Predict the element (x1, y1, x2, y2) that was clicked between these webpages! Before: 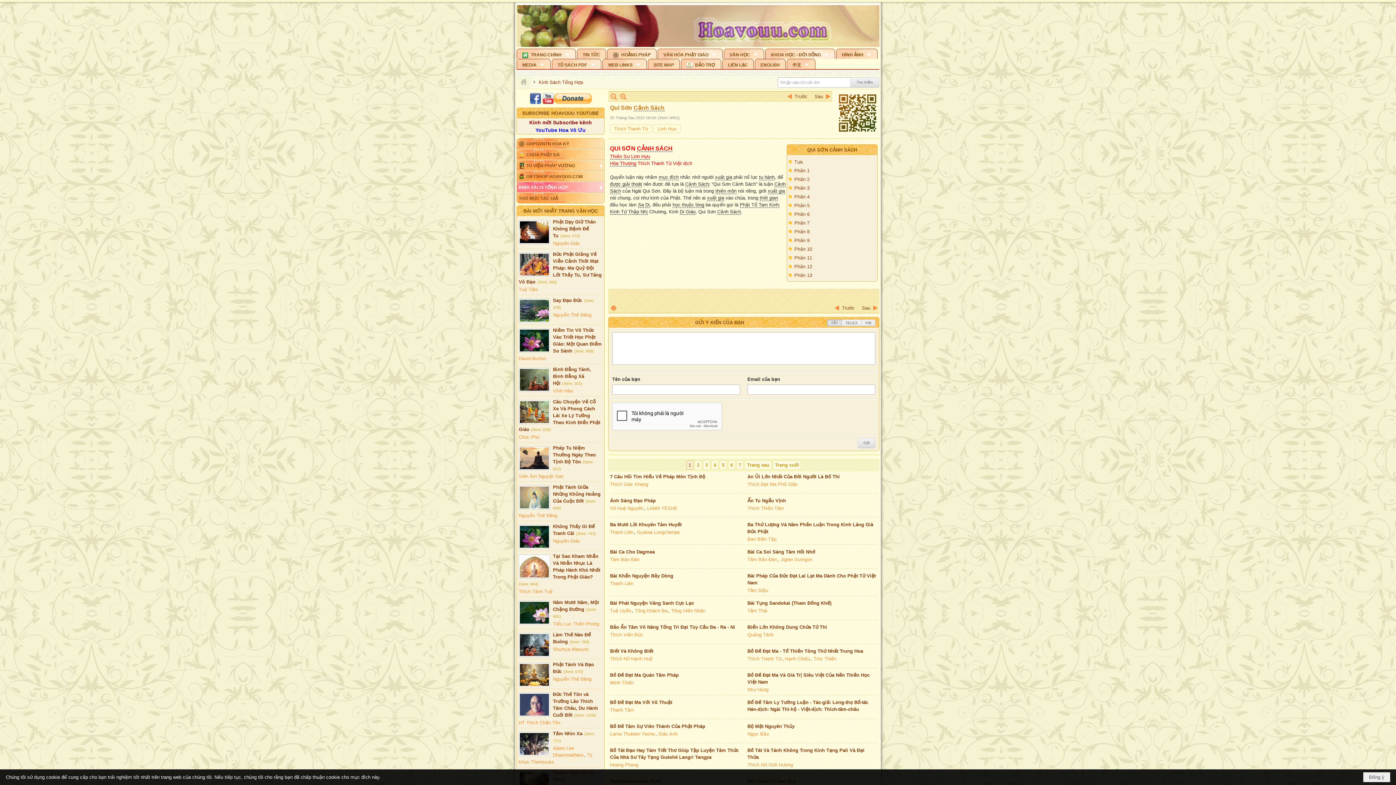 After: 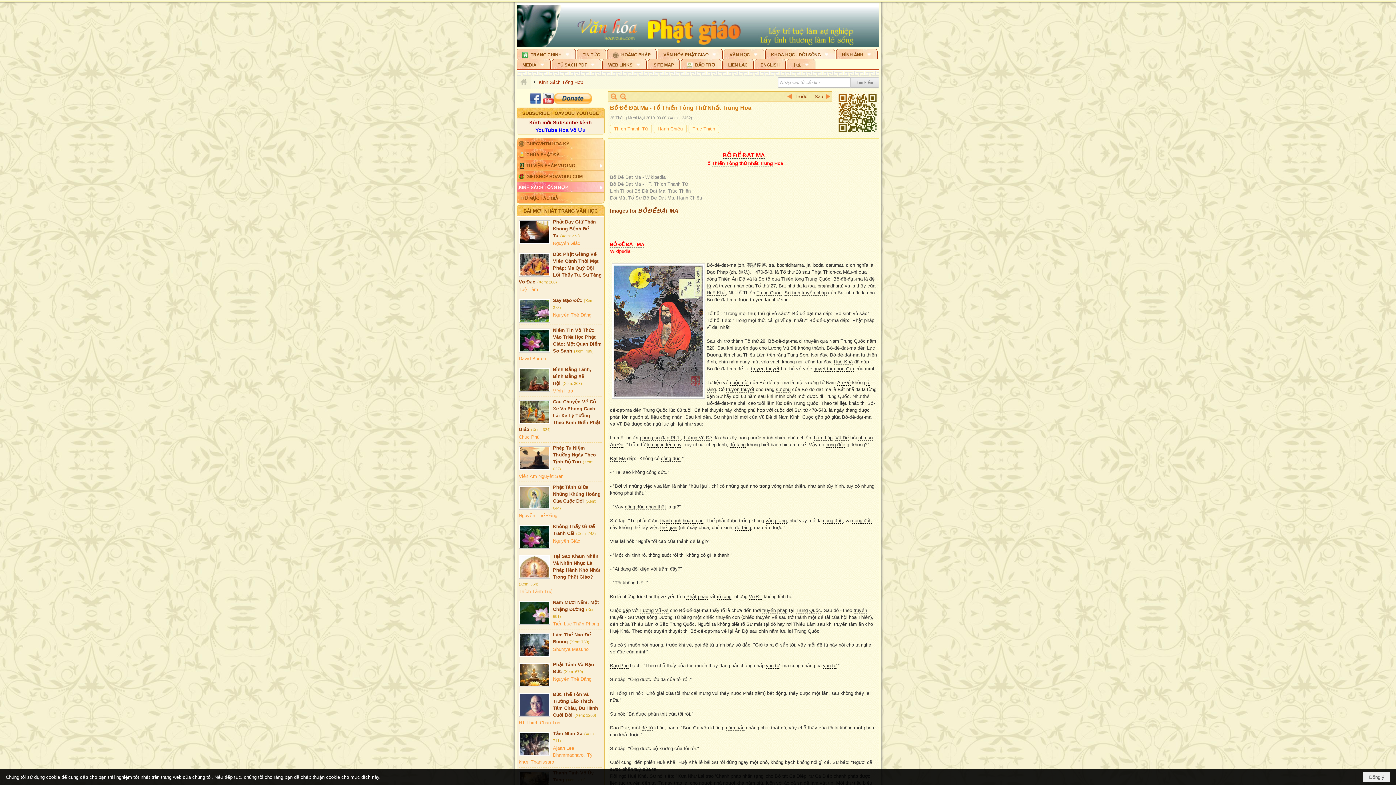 Action: label: Bồ Đề Đạt Ma - Tổ Thiền Tông Thứ Nhất Trung Hoa bbox: (747, 620, 863, 625)